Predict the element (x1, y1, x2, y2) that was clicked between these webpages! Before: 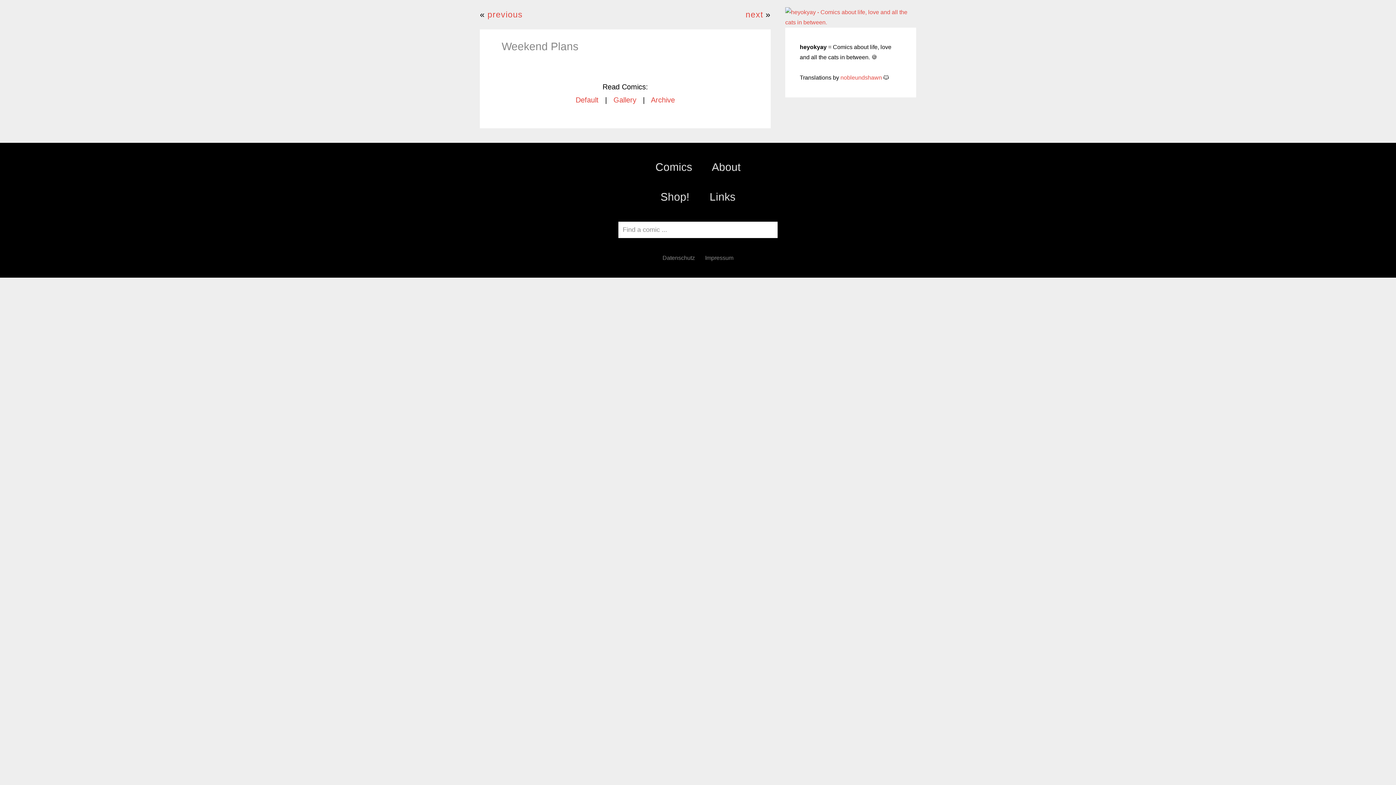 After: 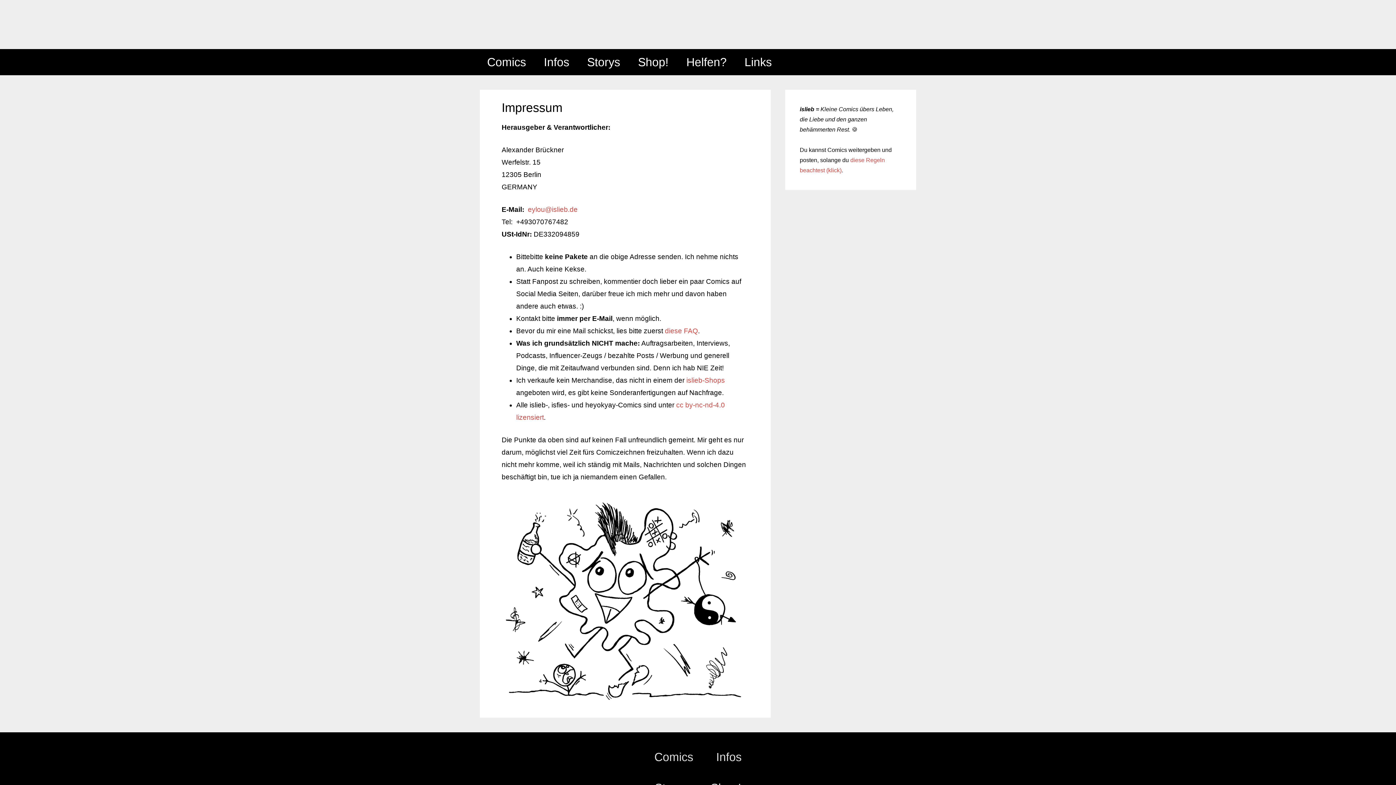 Action: bbox: (705, 254, 733, 261) label: Impressum